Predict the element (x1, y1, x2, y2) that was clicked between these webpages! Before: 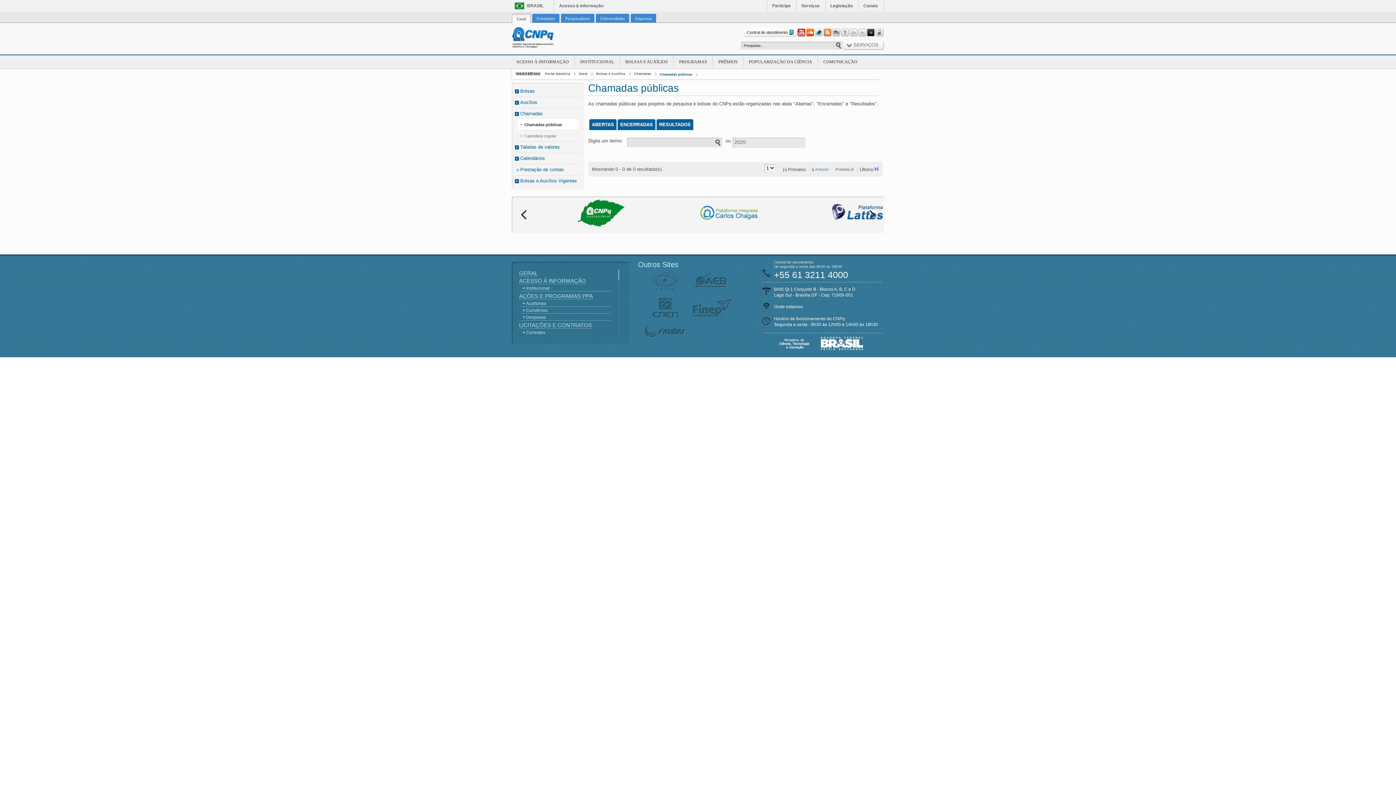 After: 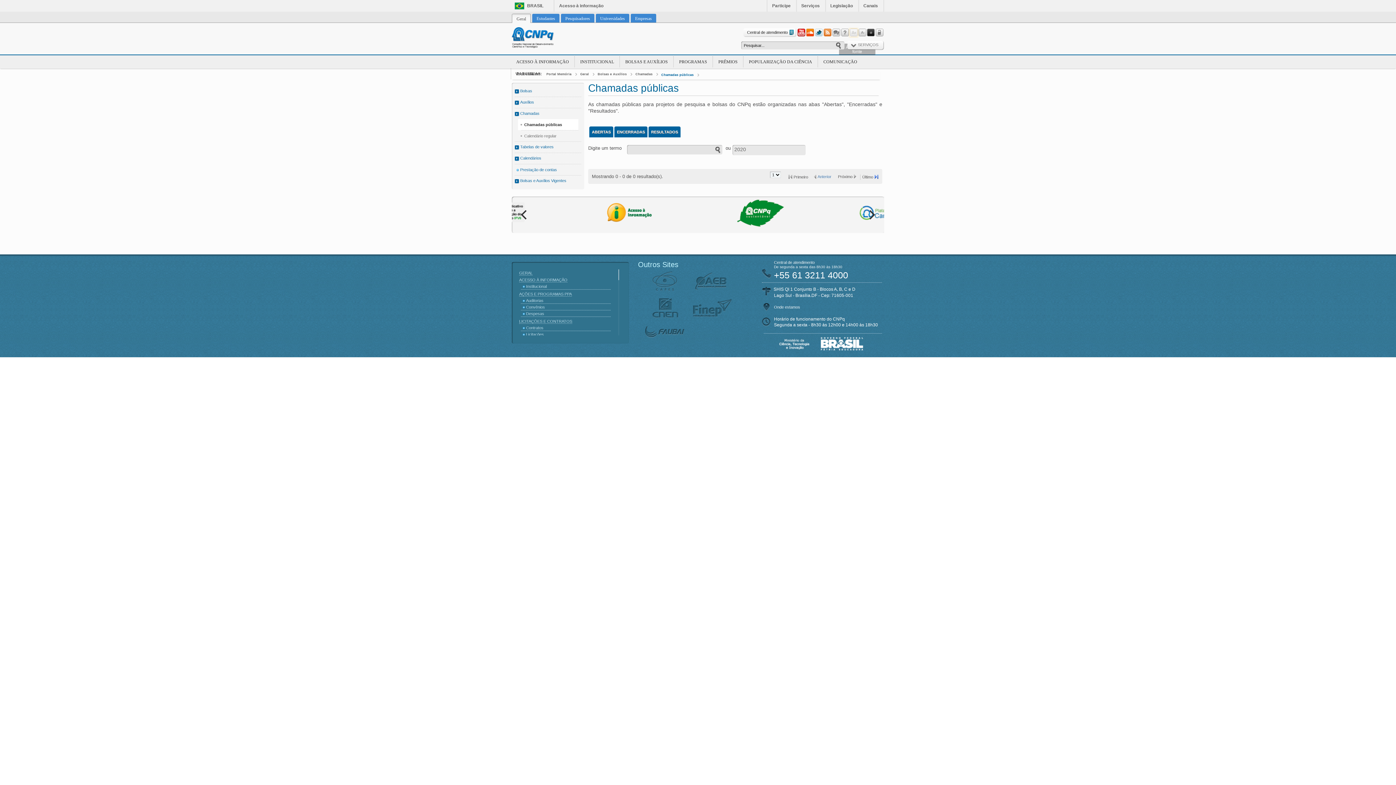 Action: bbox: (849, 28, 857, 36)